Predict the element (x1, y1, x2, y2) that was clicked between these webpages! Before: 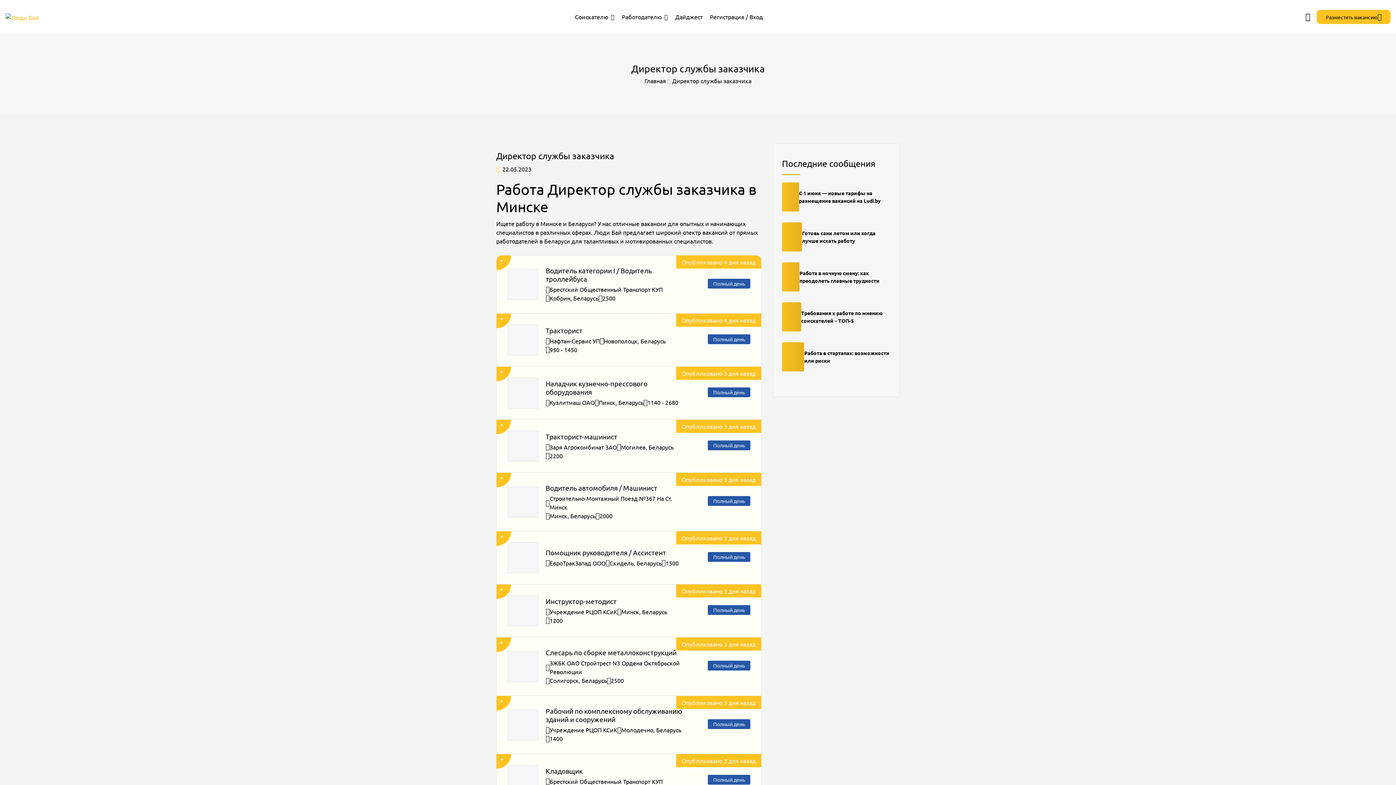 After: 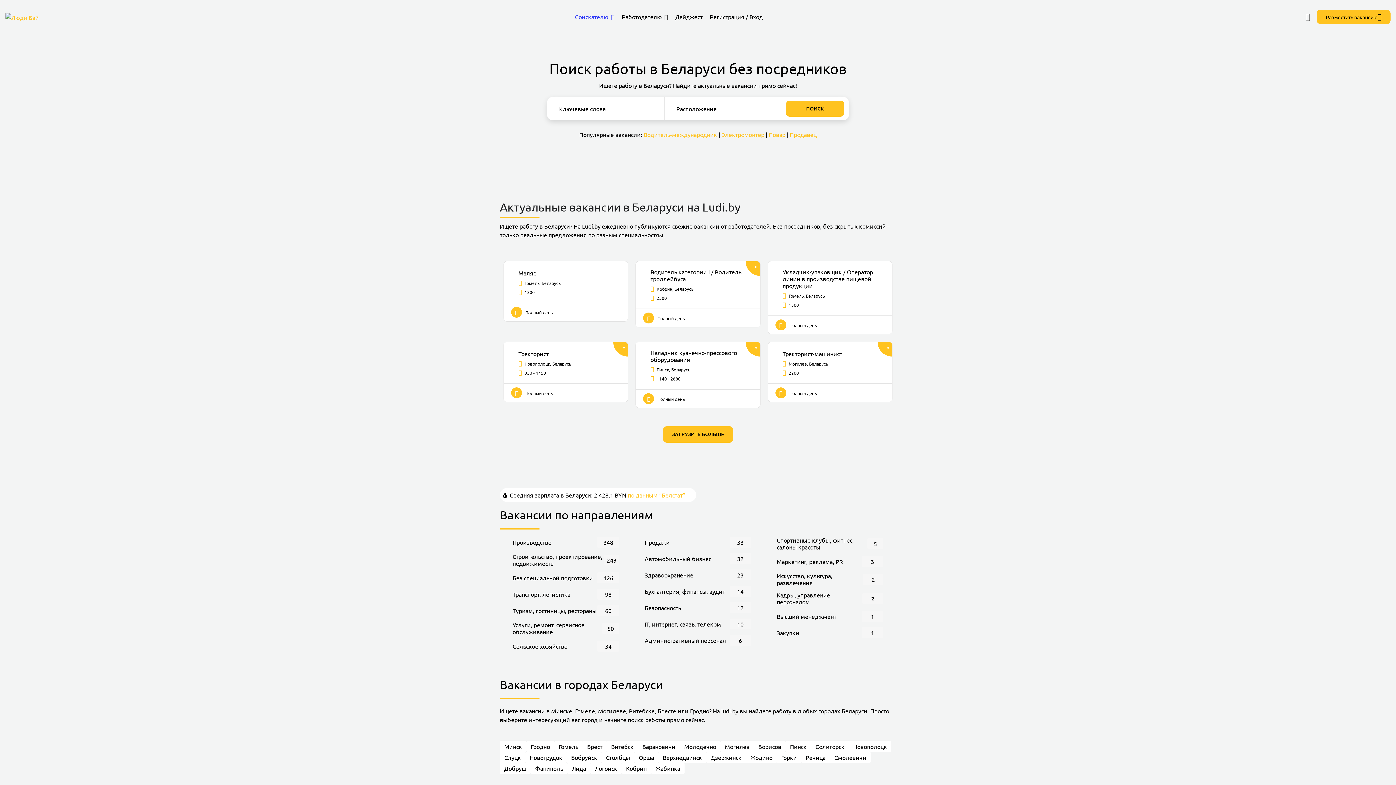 Action: bbox: (5, 12, 38, 20)